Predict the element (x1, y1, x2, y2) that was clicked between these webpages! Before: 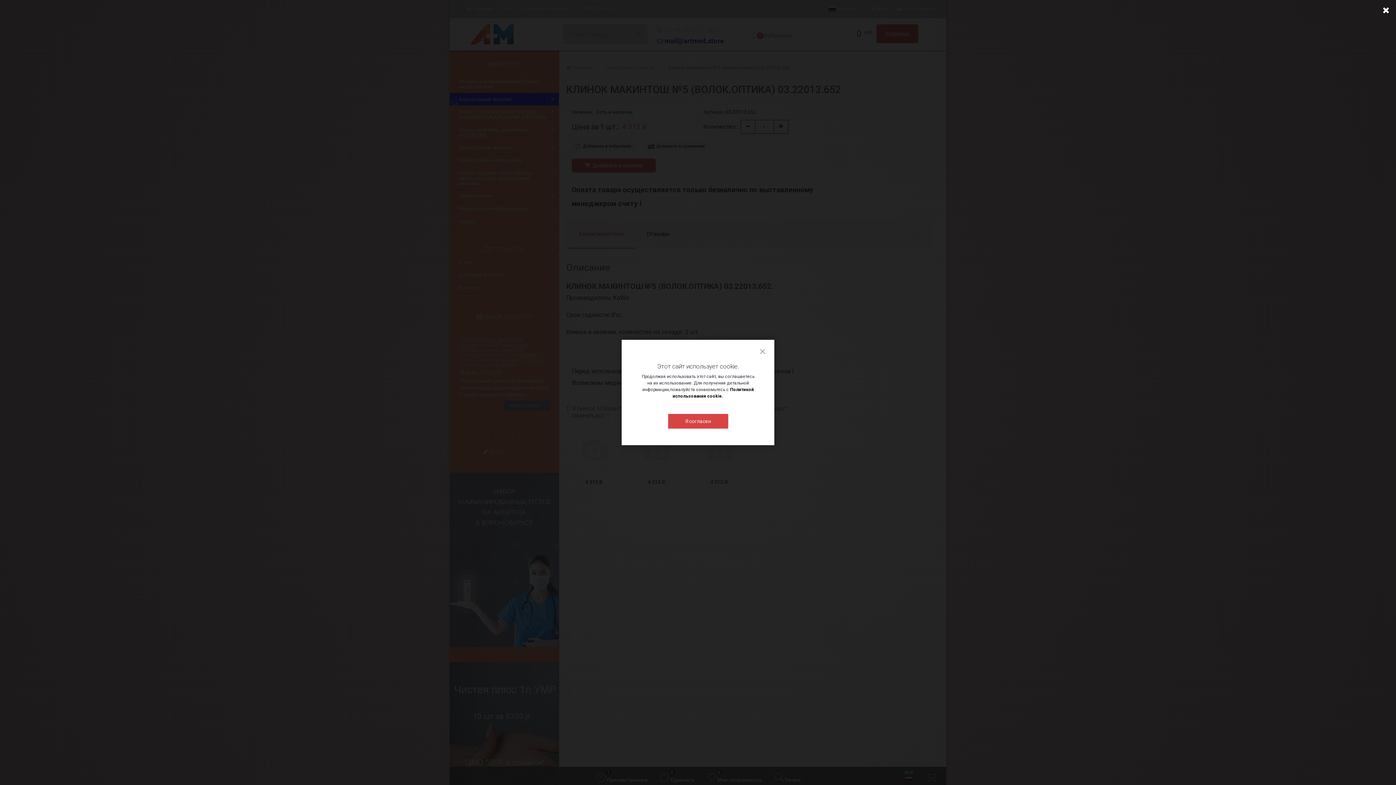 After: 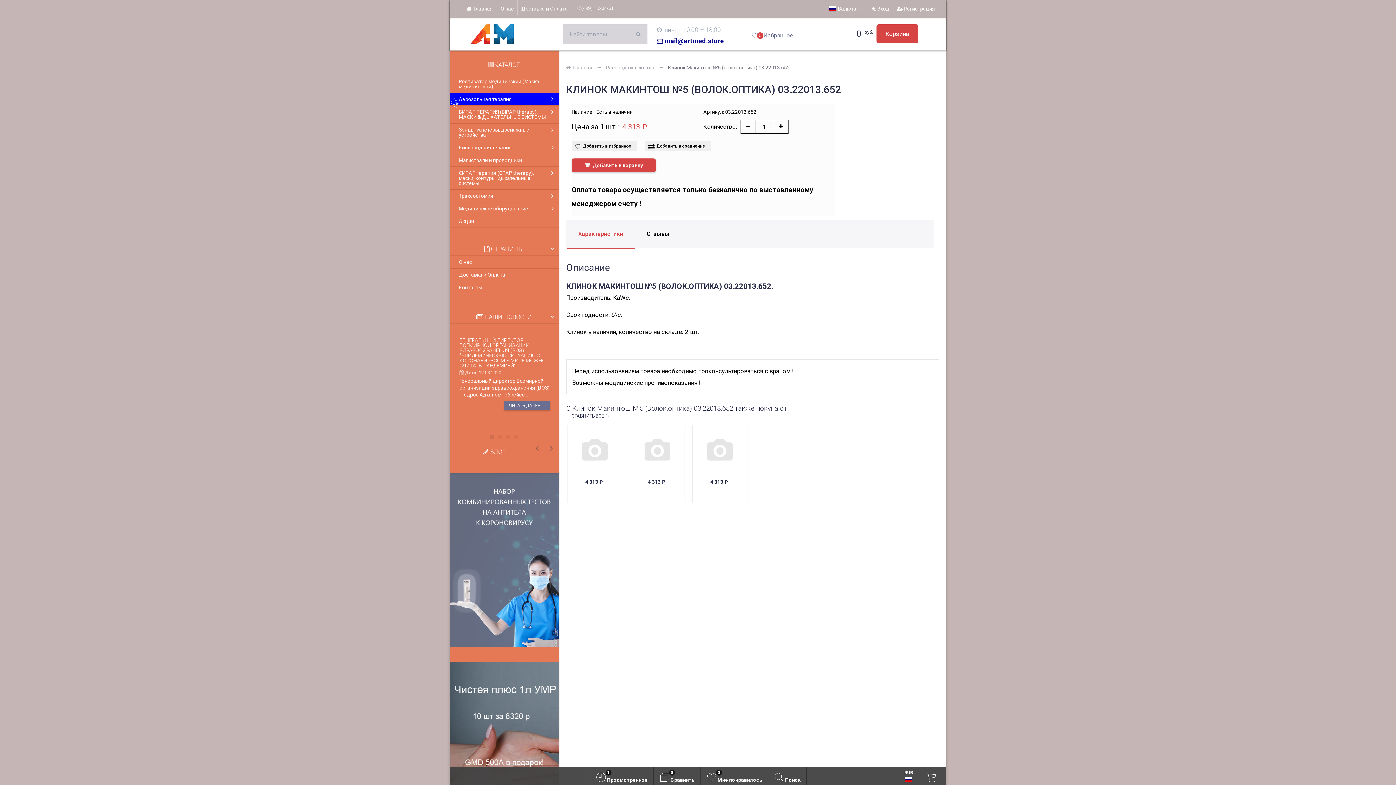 Action: bbox: (668, 414, 728, 428) label: Я согласен